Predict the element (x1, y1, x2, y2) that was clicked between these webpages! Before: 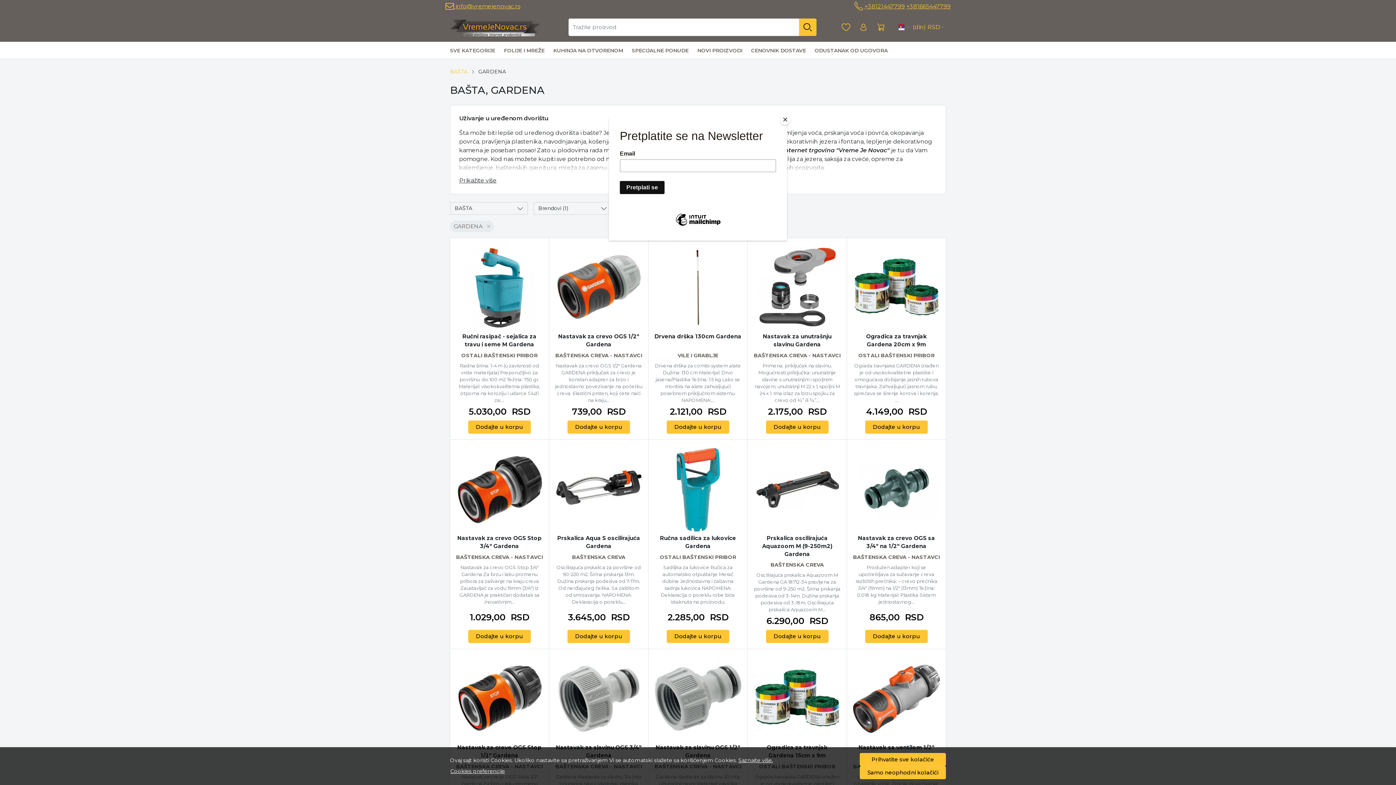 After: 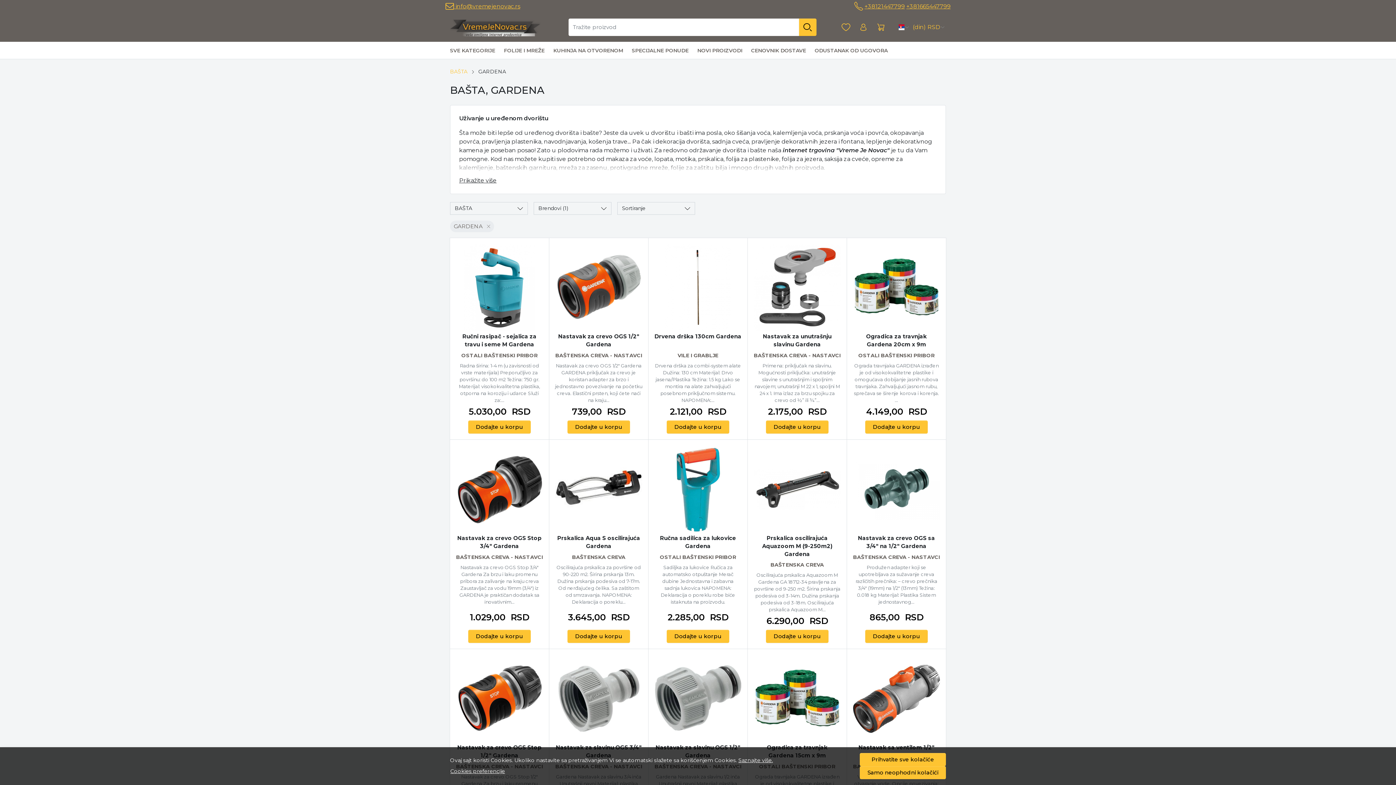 Action: bbox: (780, 114, 790, 125) label: Close